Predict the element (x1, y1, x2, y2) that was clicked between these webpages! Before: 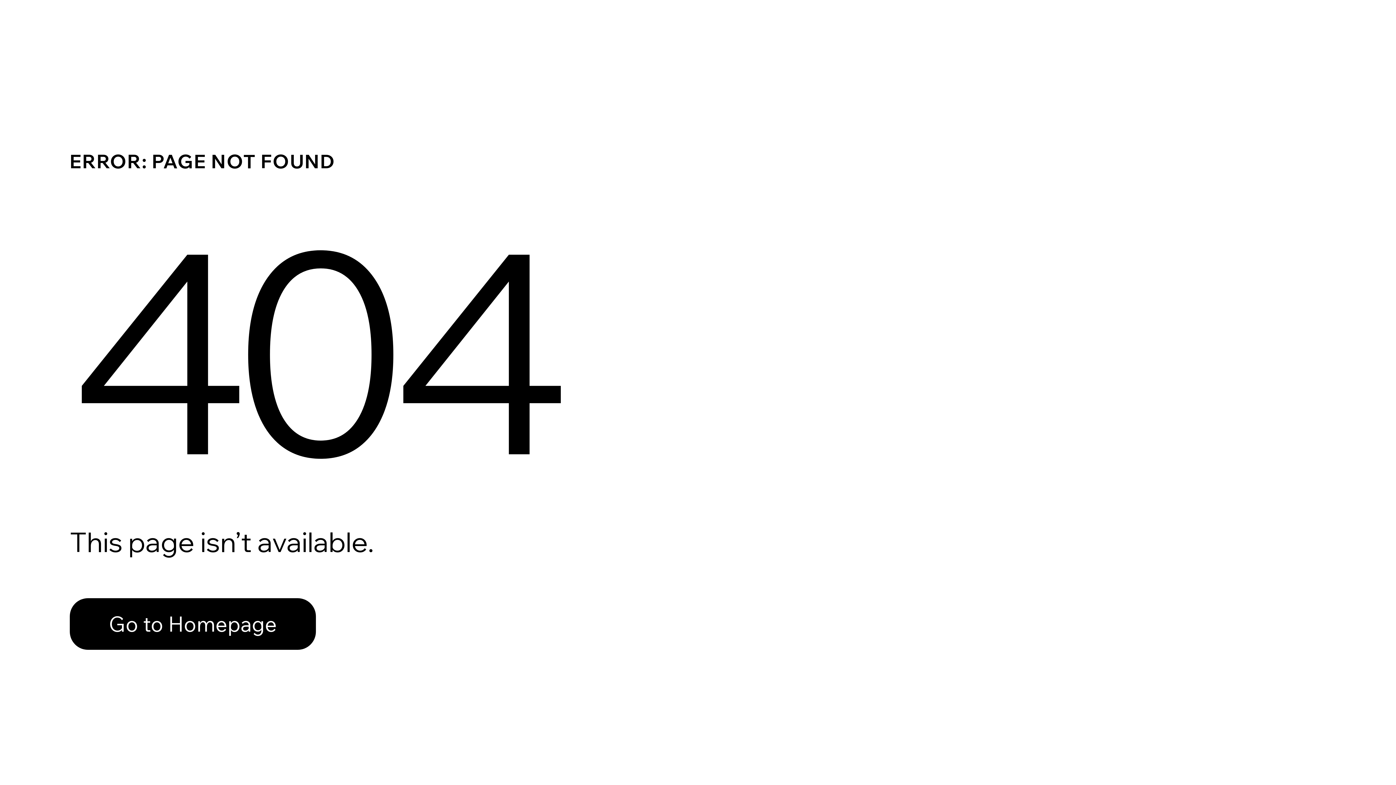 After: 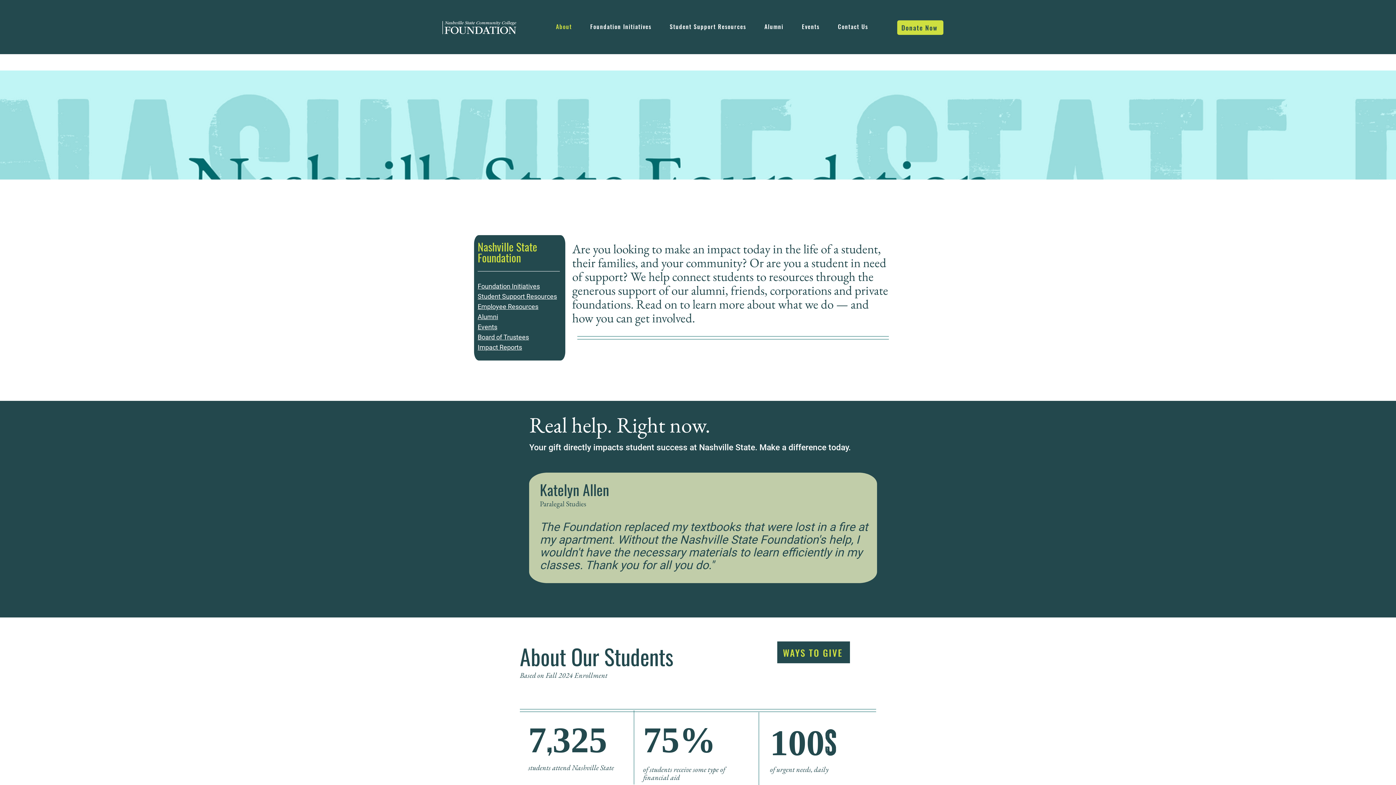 Action: bbox: (69, 582, 768, 659) label: Go to Homepage